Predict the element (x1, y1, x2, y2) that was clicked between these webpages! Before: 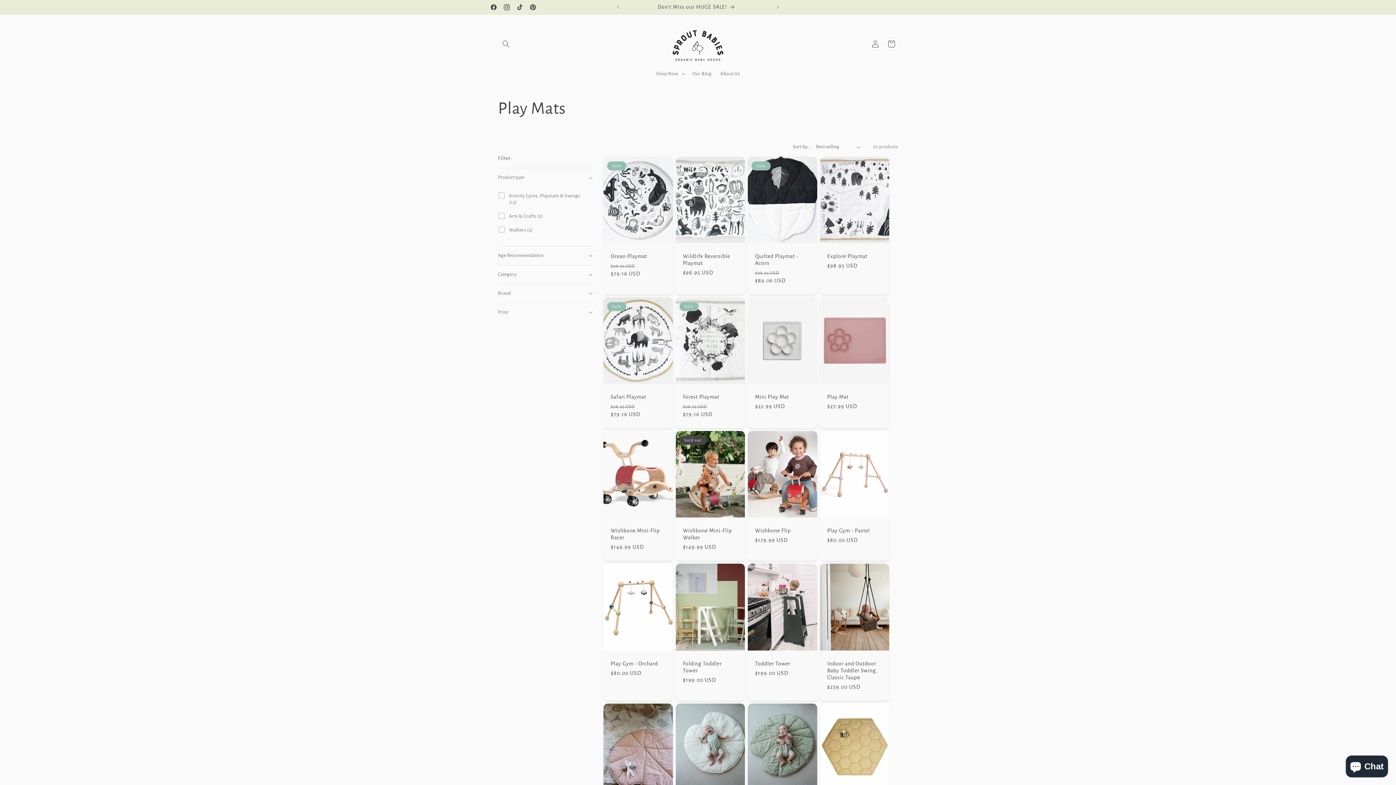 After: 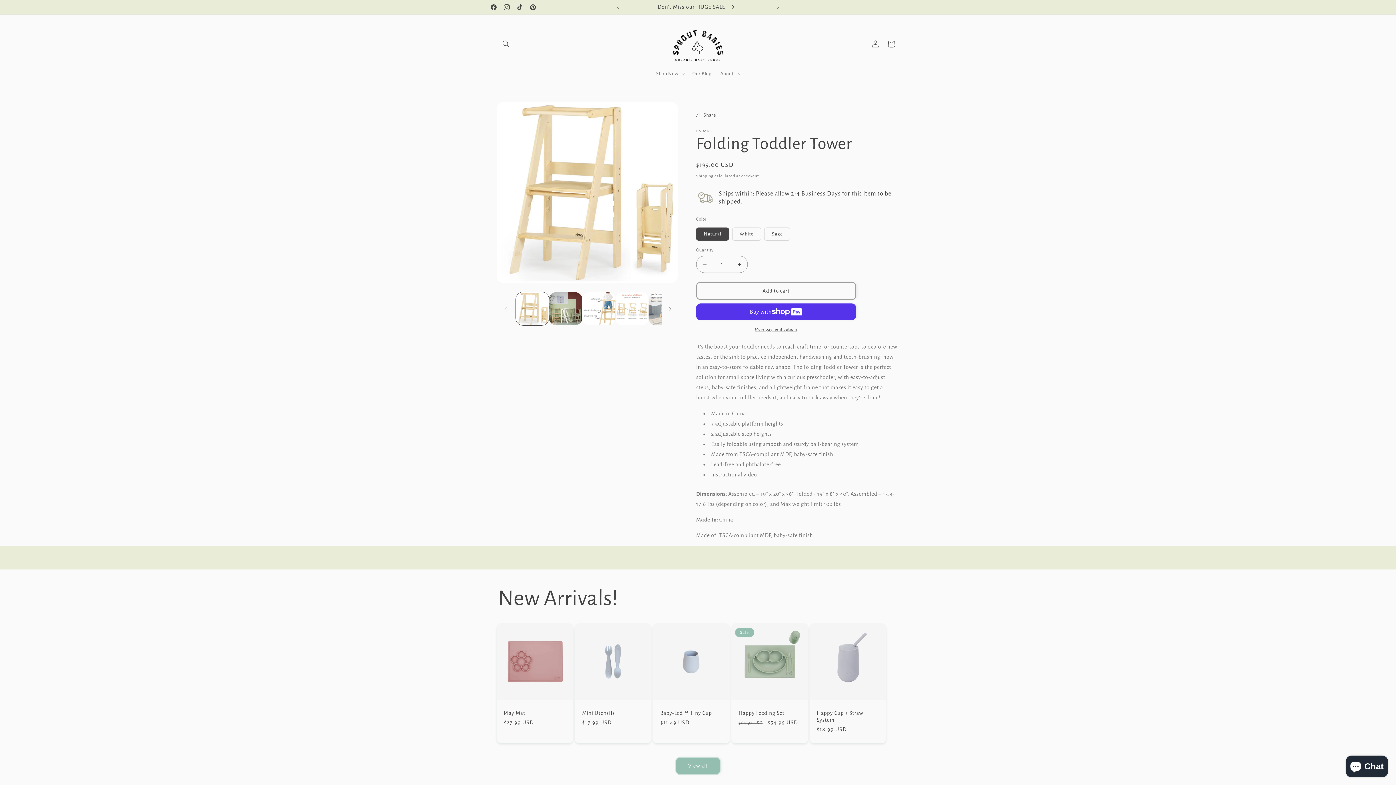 Action: bbox: (683, 660, 737, 674) label: Folding Toddler Tower